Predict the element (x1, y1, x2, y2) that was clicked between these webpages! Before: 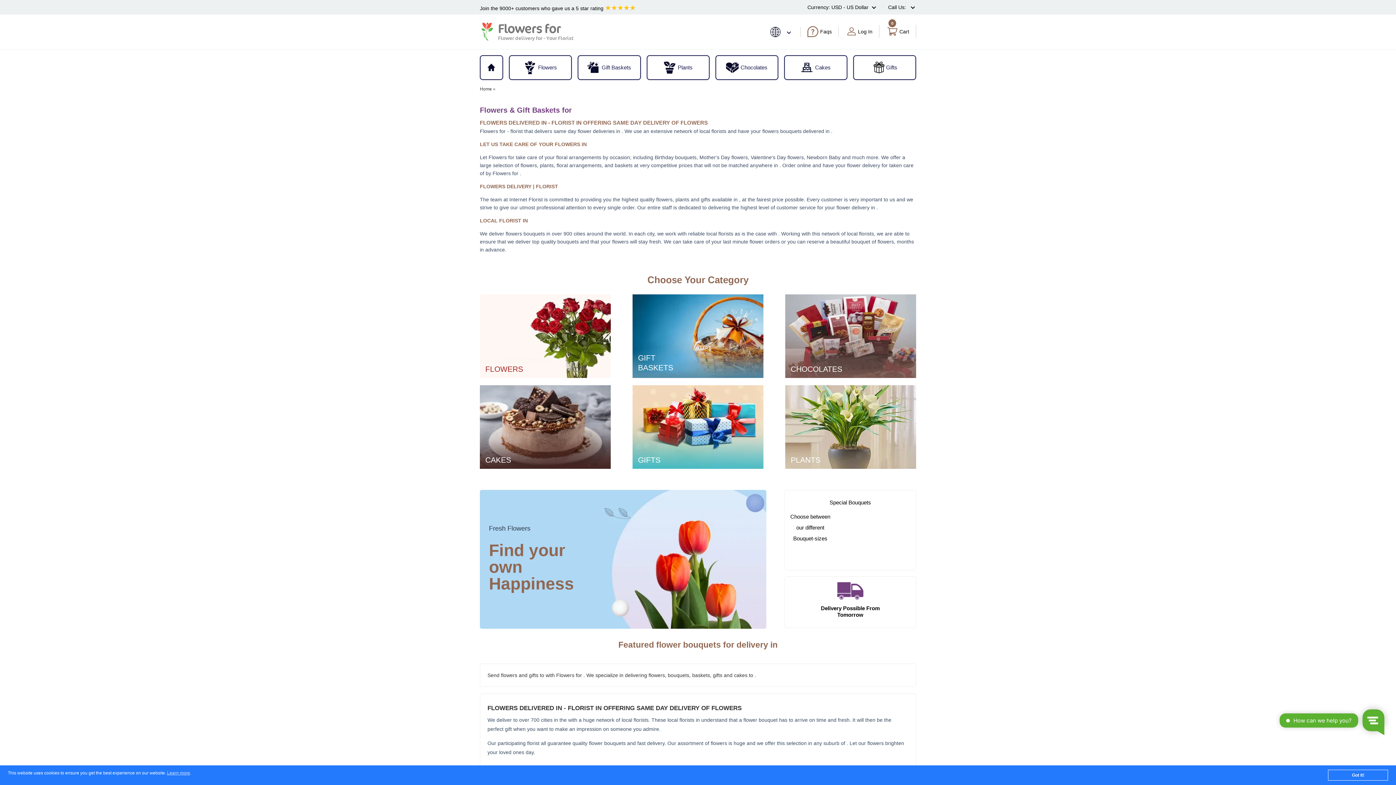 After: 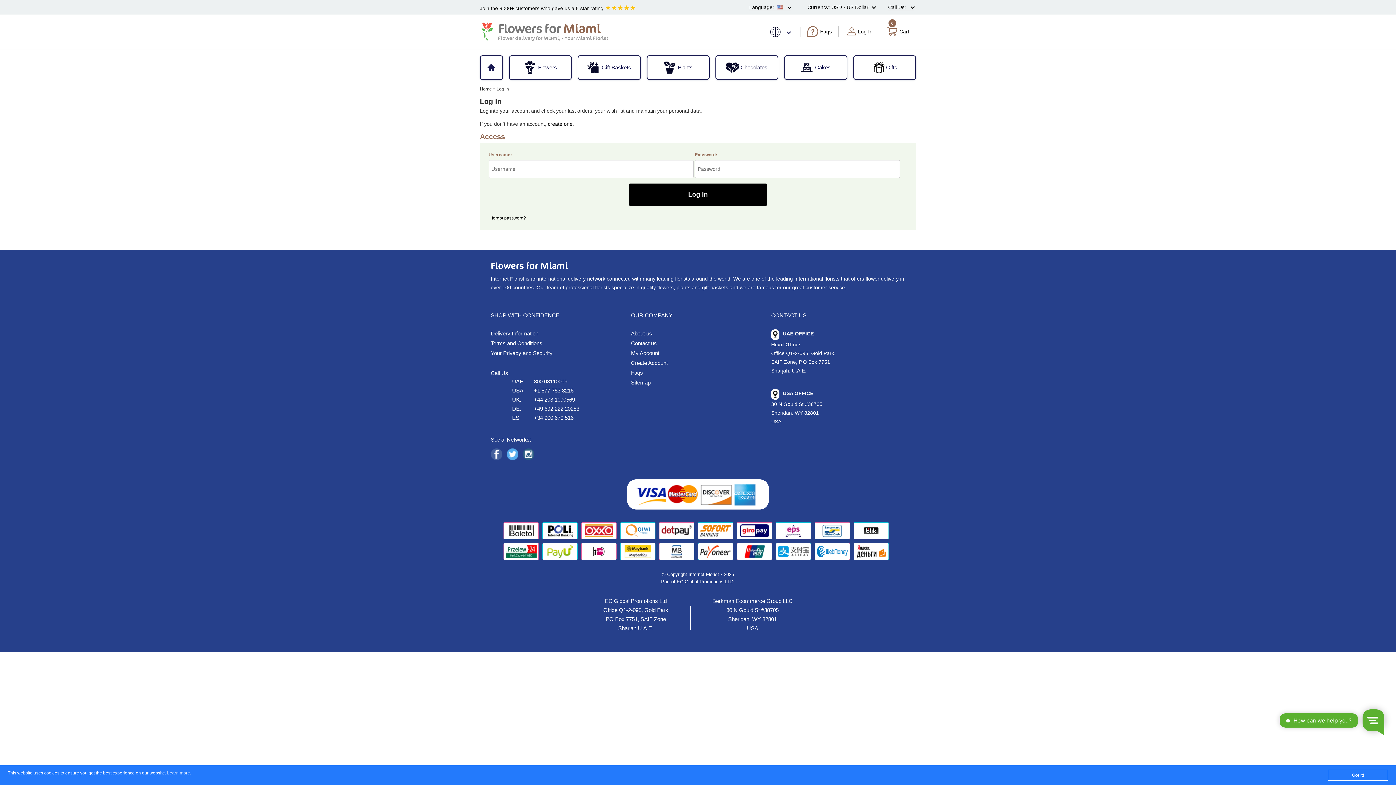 Action: label: Log In bbox: (845, 25, 872, 37)